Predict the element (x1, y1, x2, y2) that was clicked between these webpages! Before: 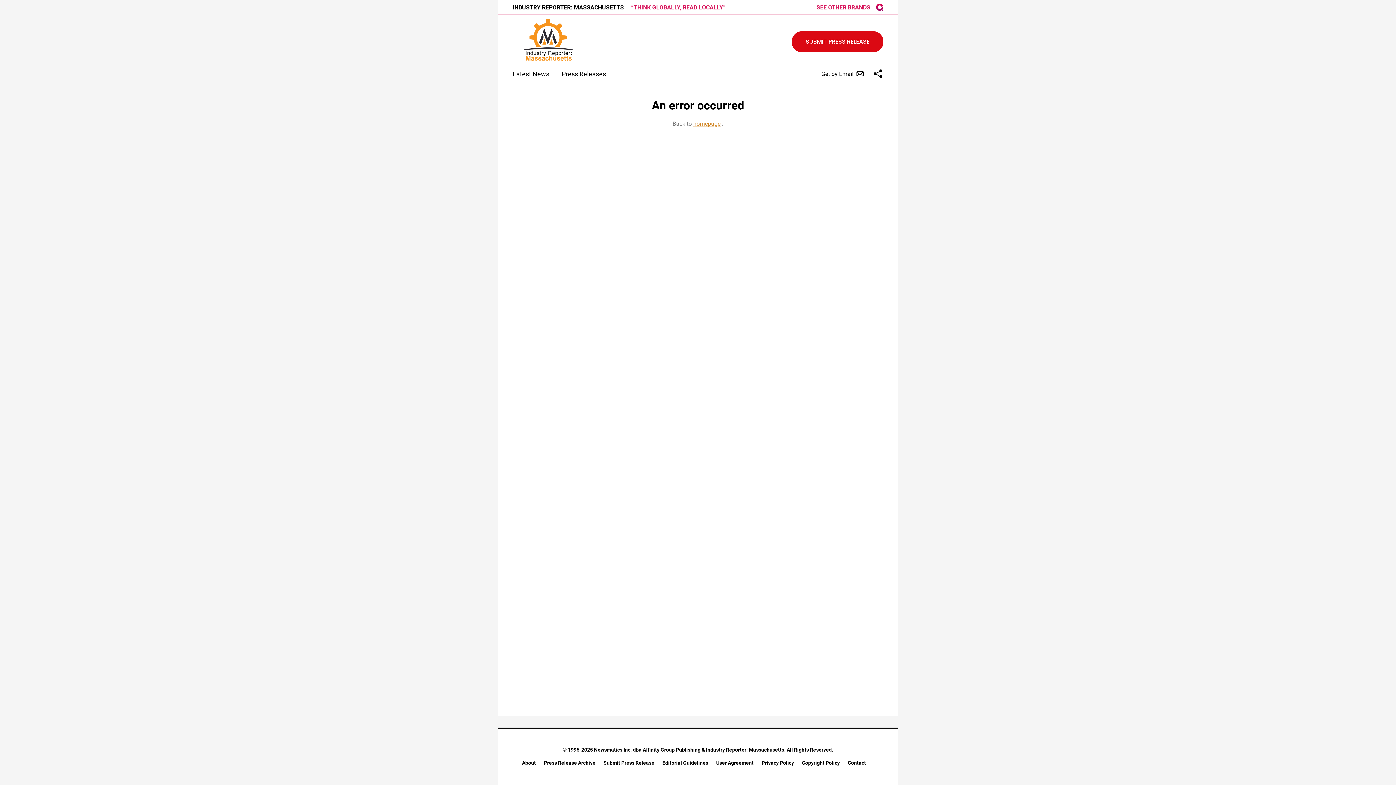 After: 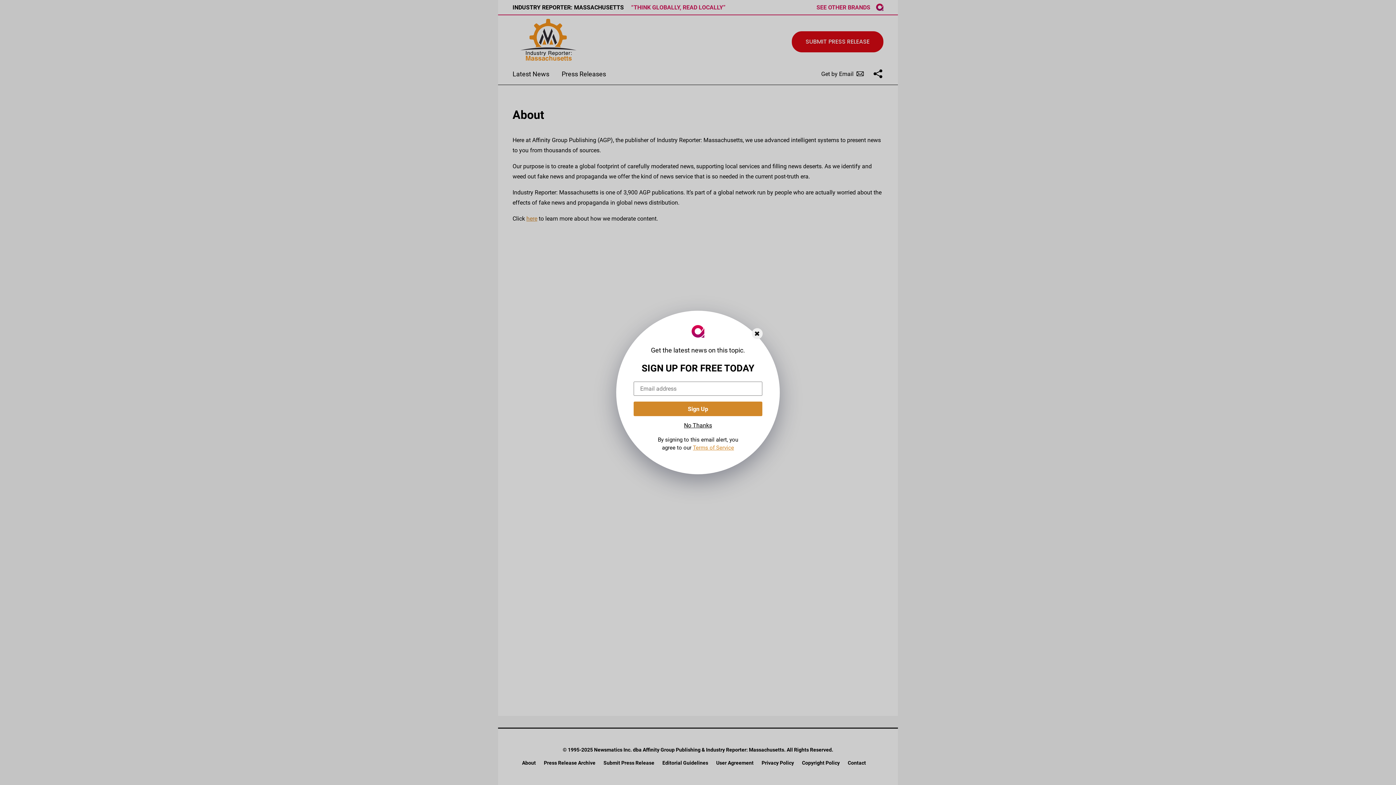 Action: bbox: (522, 759, 536, 767) label: About